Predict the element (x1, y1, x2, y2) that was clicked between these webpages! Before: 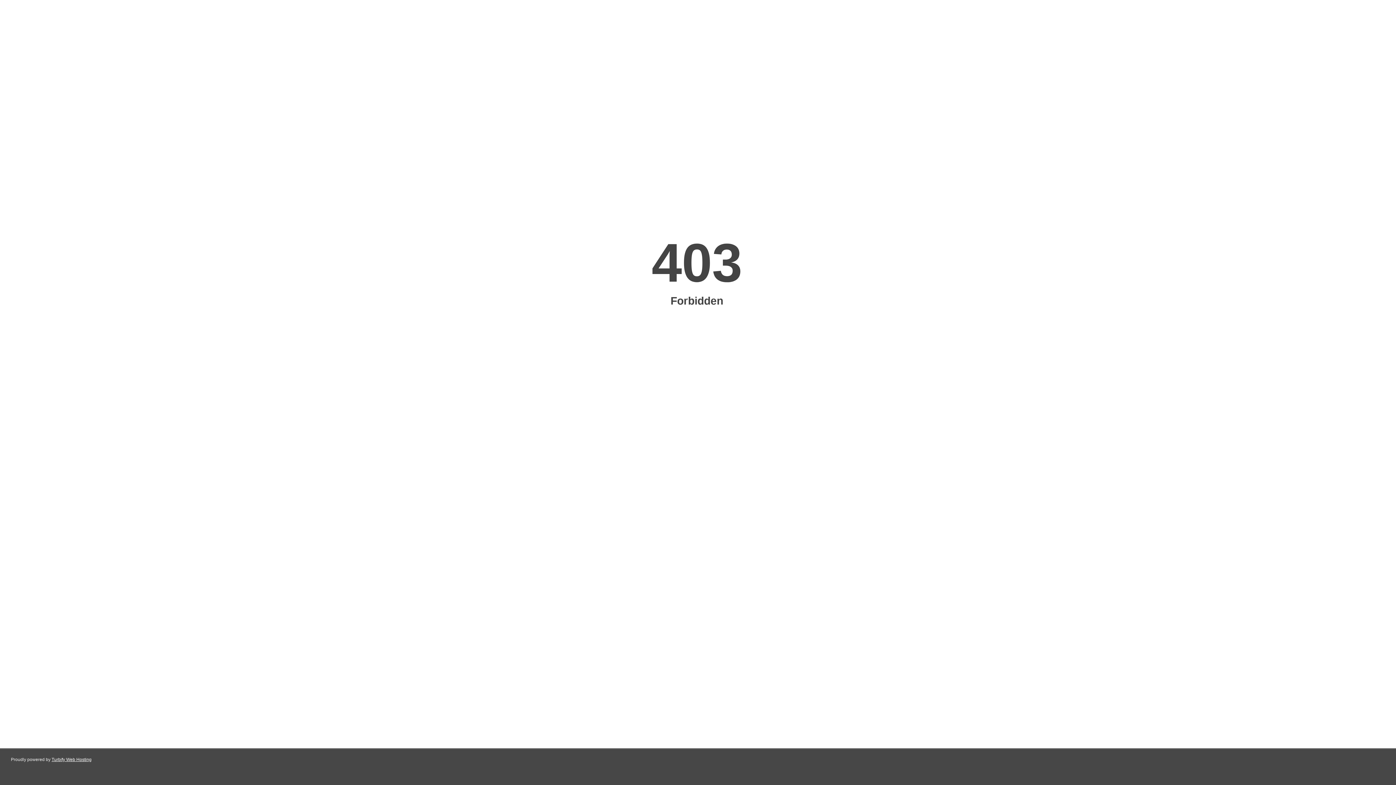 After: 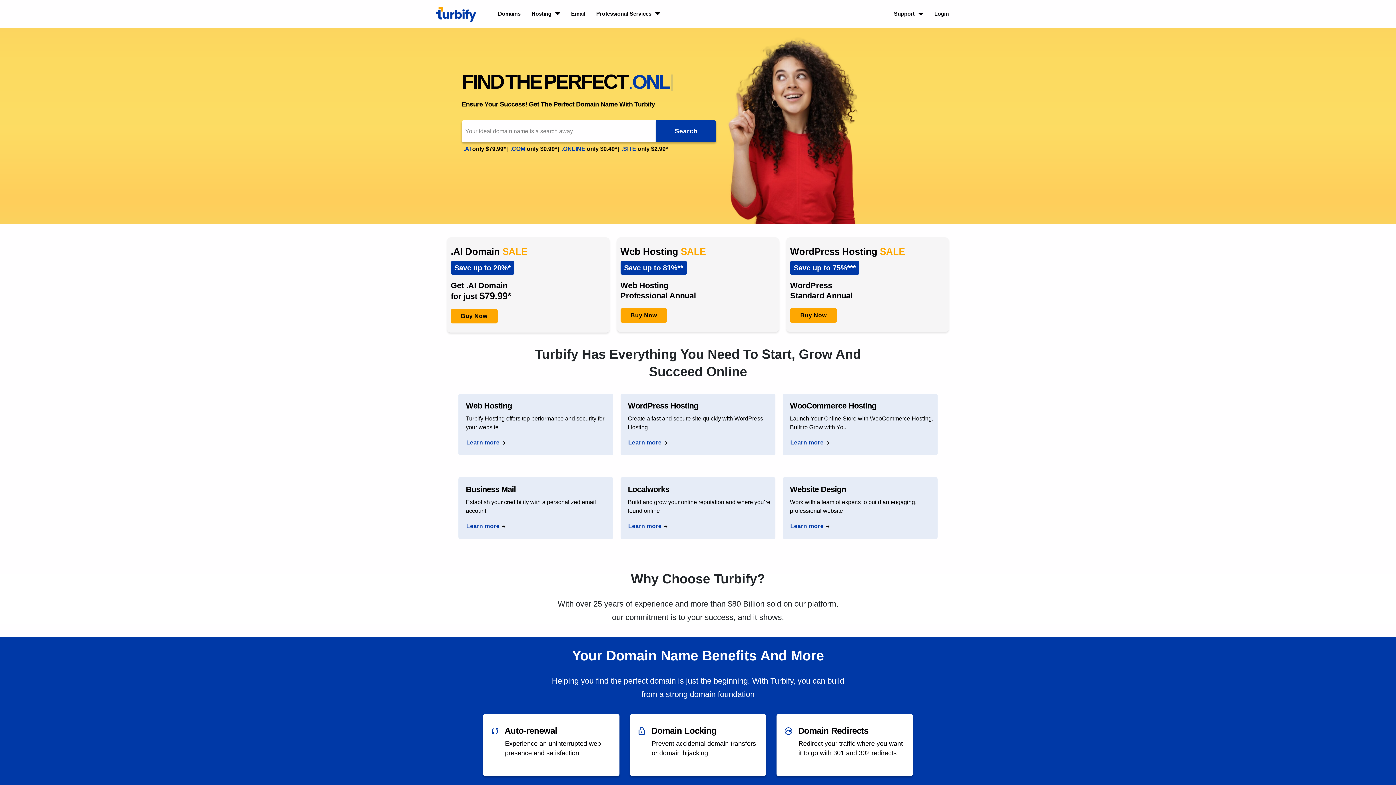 Action: label: Turbify Web Hosting bbox: (51, 757, 91, 762)